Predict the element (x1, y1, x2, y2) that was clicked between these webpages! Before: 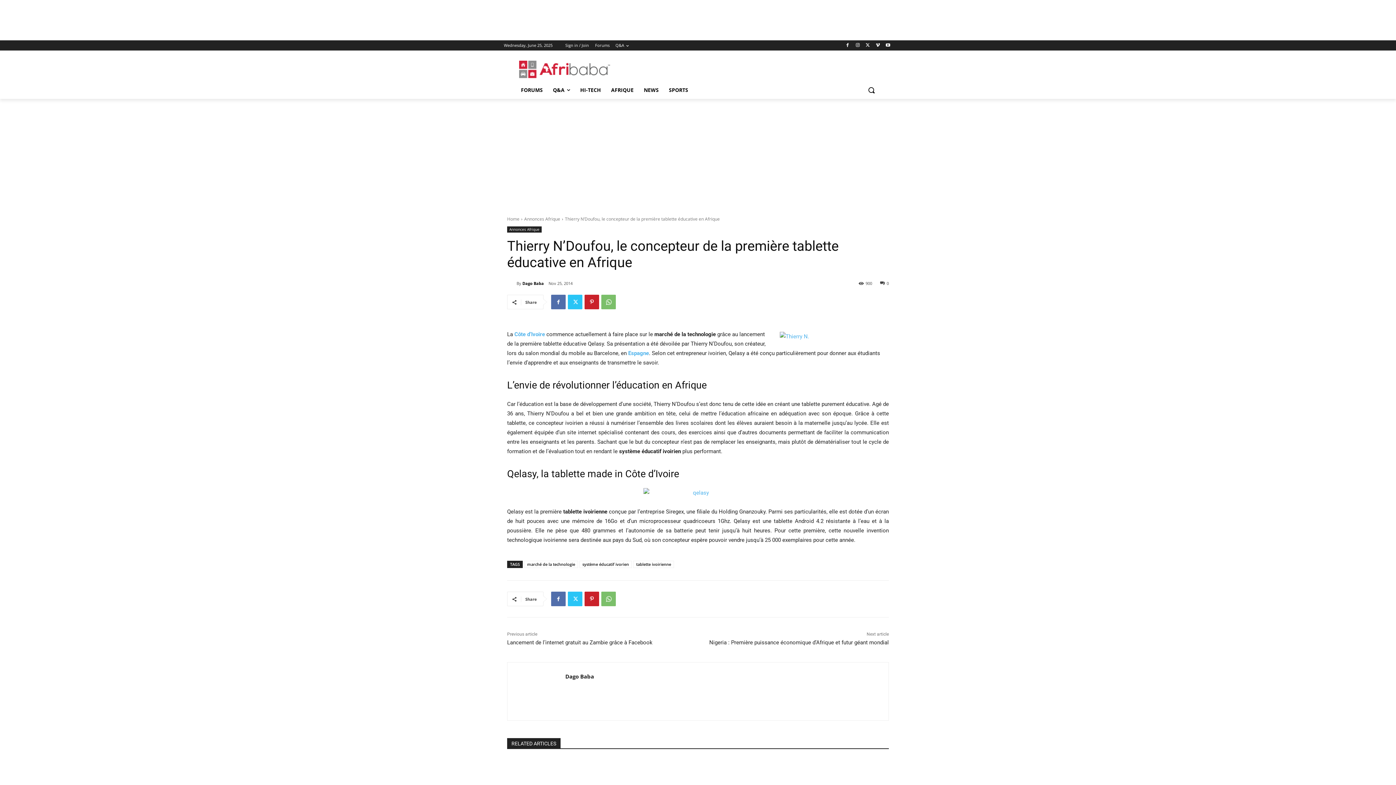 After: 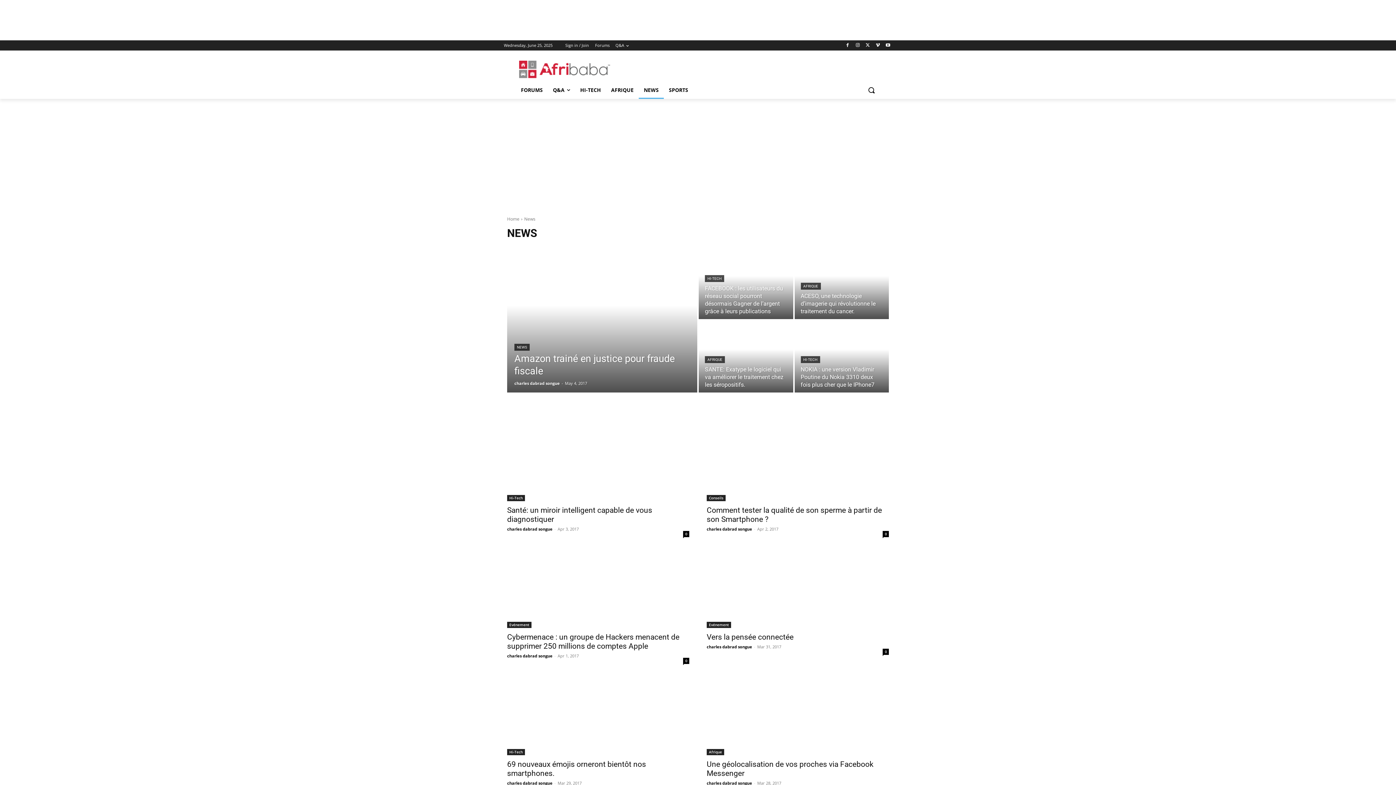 Action: bbox: (638, 81, 664, 98) label: NEWS